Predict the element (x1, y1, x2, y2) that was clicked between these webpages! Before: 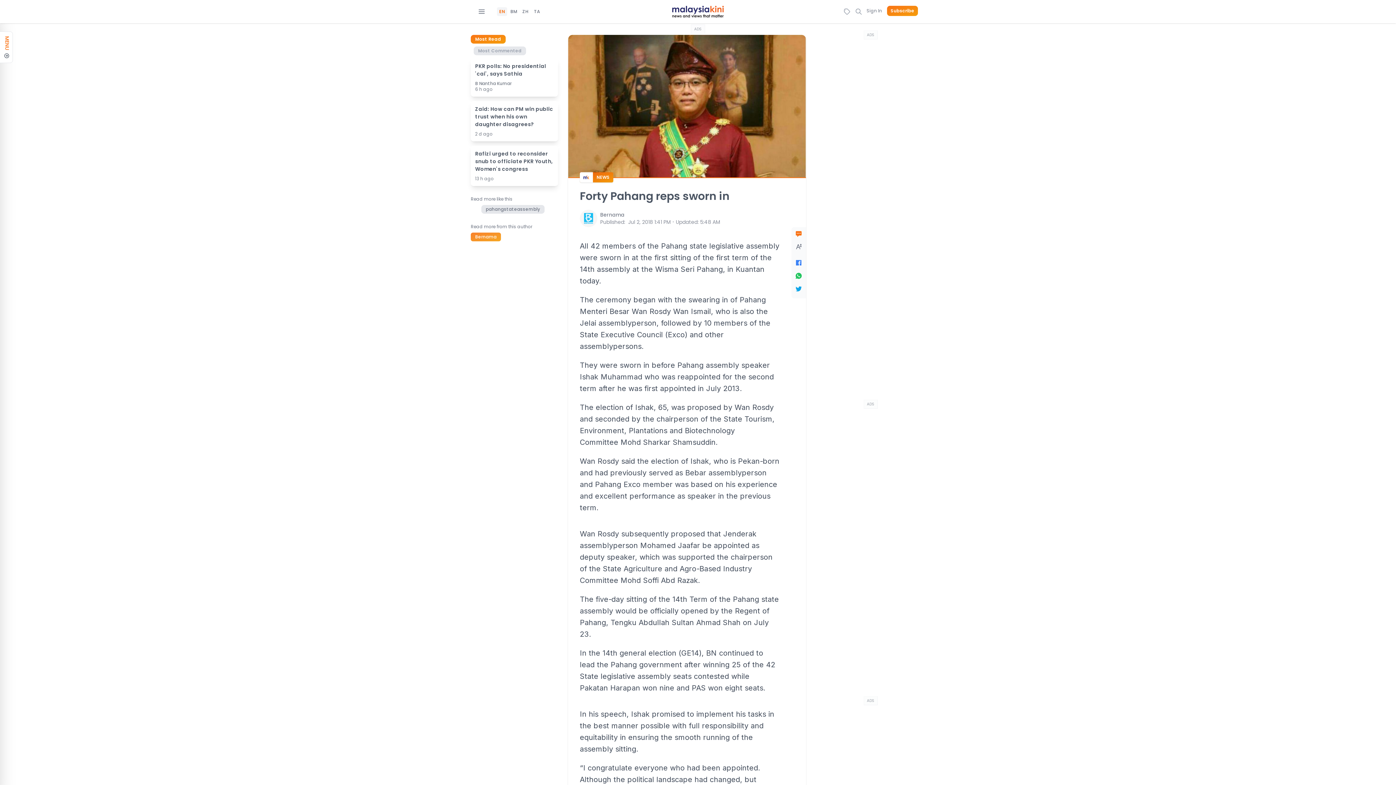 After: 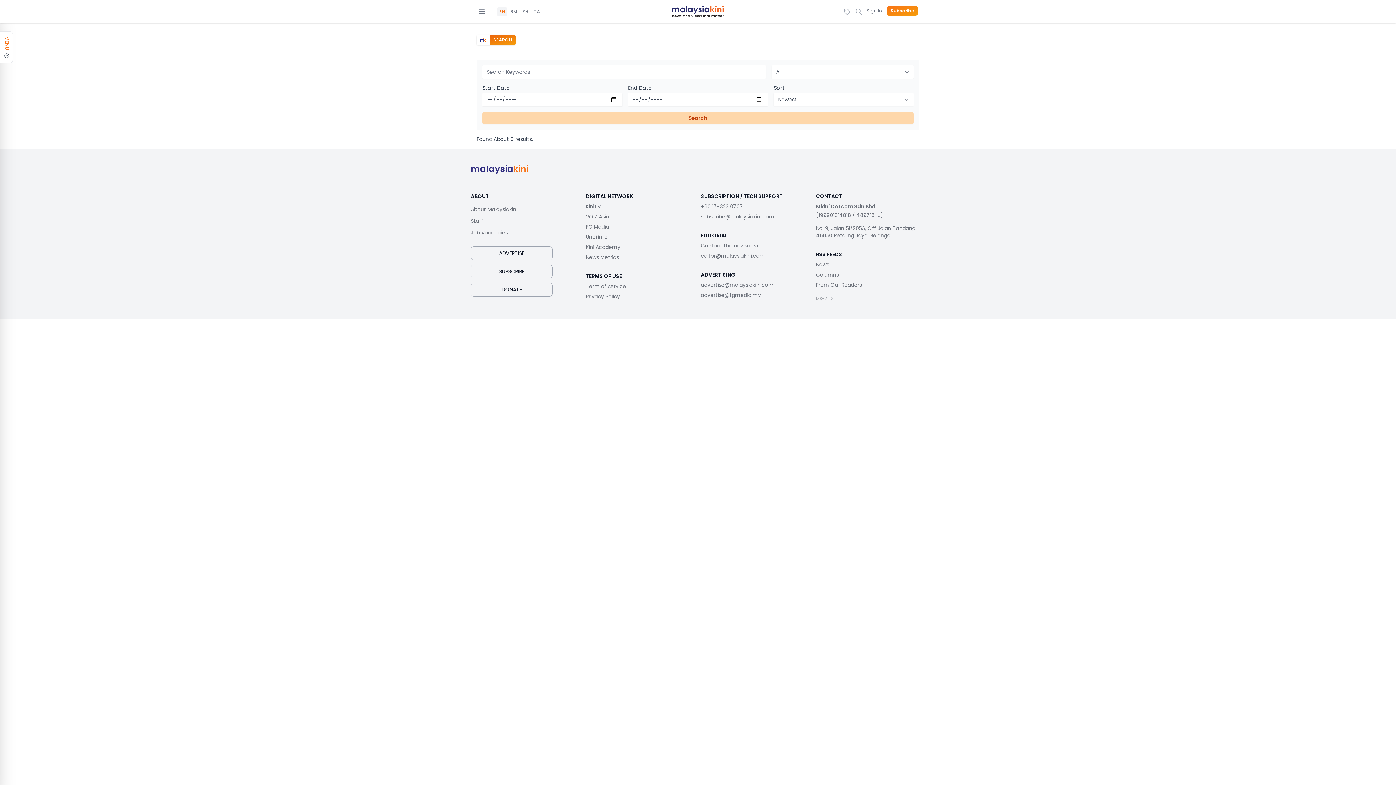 Action: bbox: (855, 5, 862, 17)